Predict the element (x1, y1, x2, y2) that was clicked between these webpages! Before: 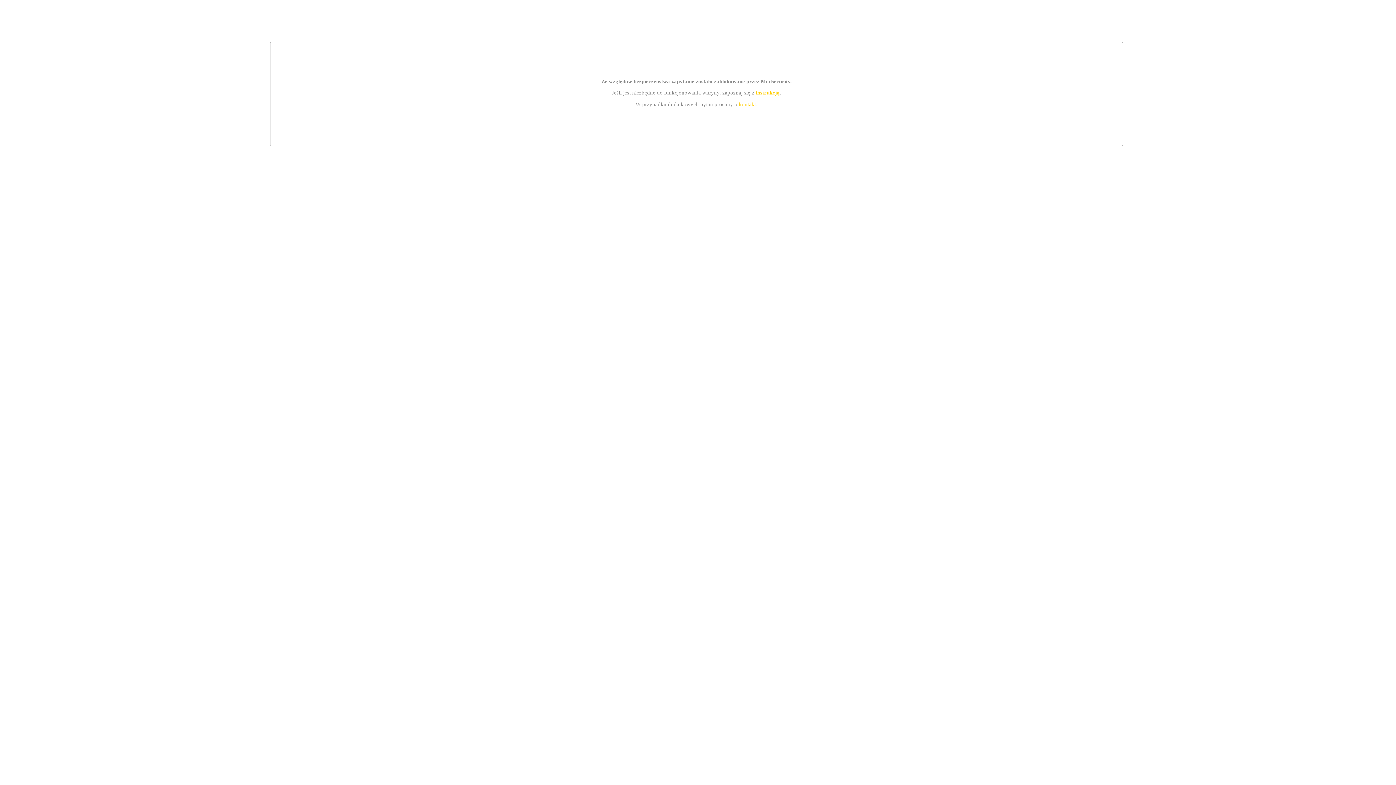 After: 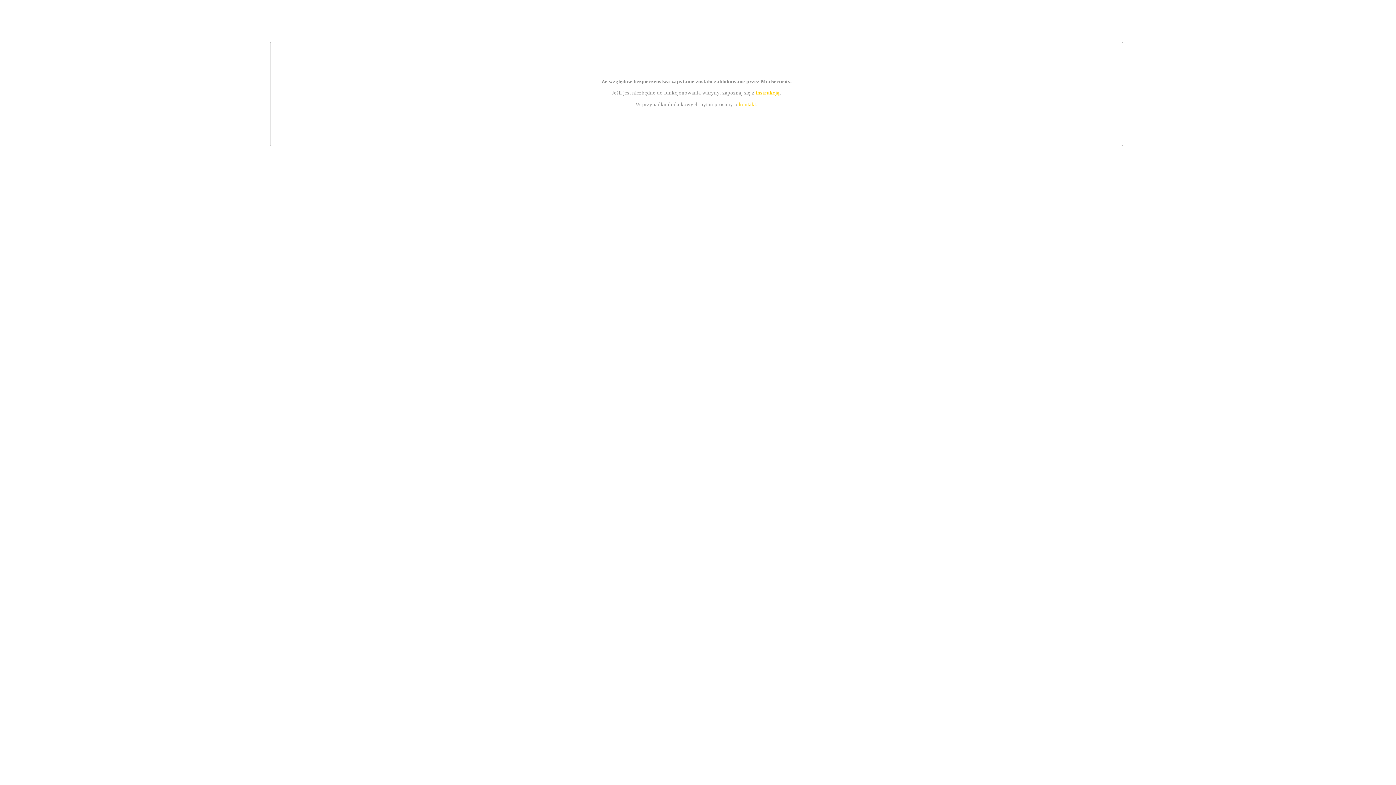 Action: label: instrukcją bbox: (755, 89, 779, 95)